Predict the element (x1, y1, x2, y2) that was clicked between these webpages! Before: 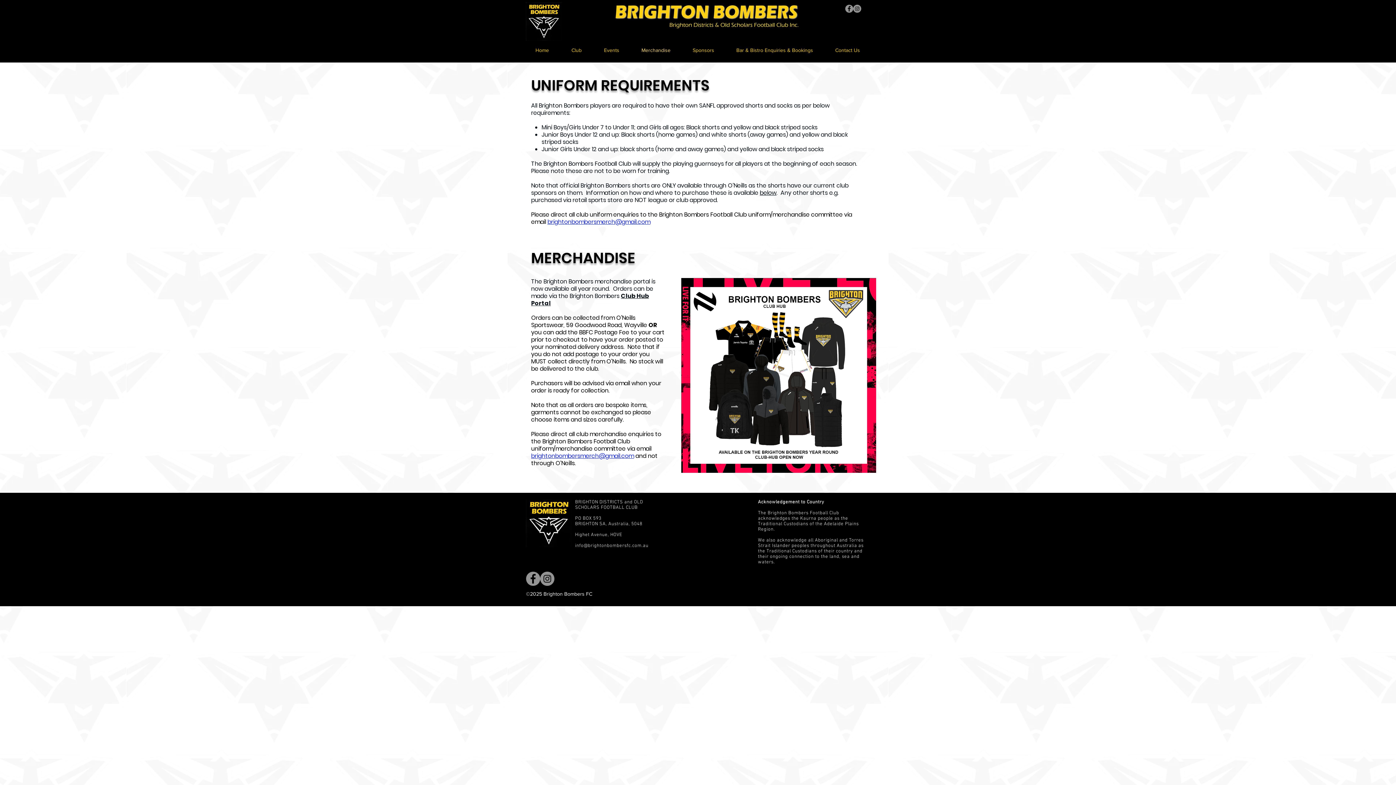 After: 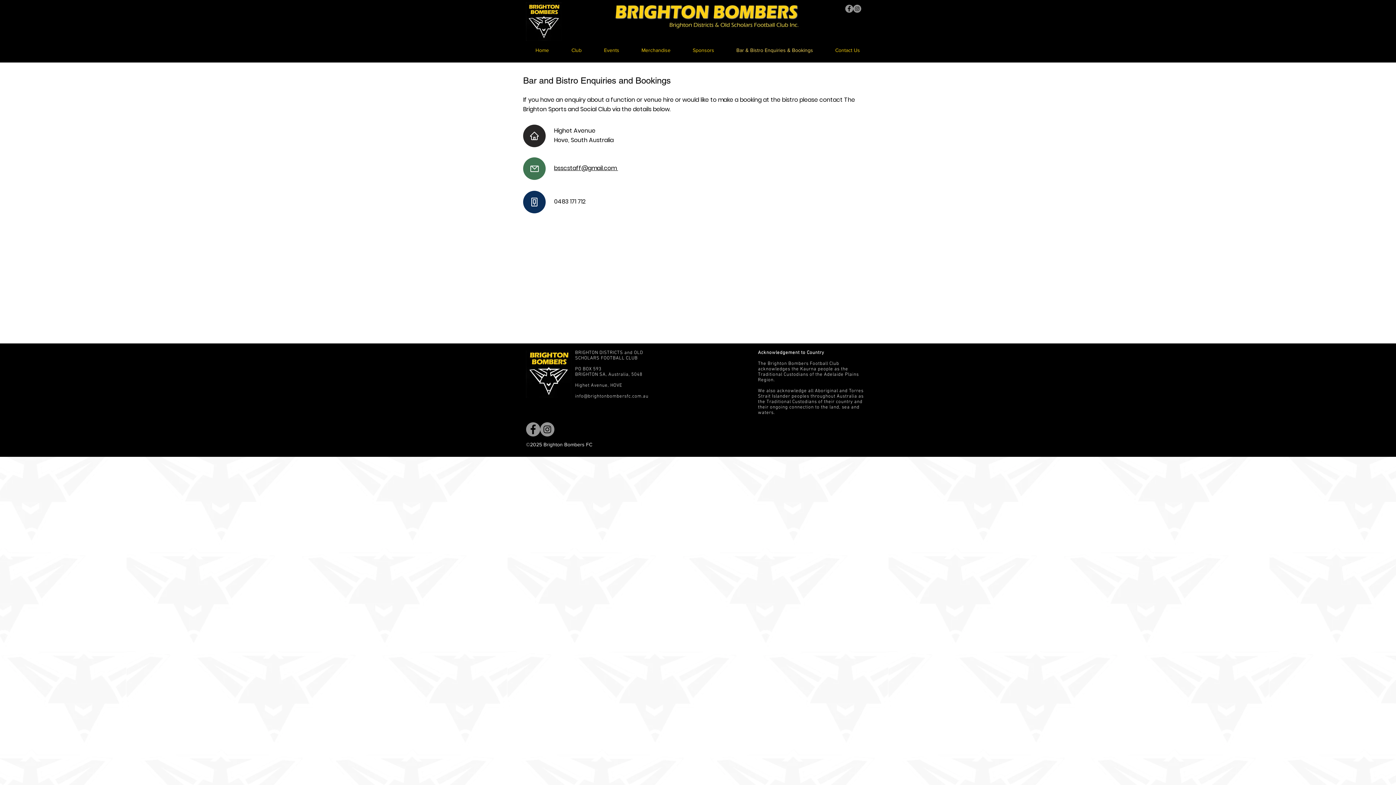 Action: label: Bar & Bistro Enquiries & Bookings bbox: (725, 45, 824, 55)